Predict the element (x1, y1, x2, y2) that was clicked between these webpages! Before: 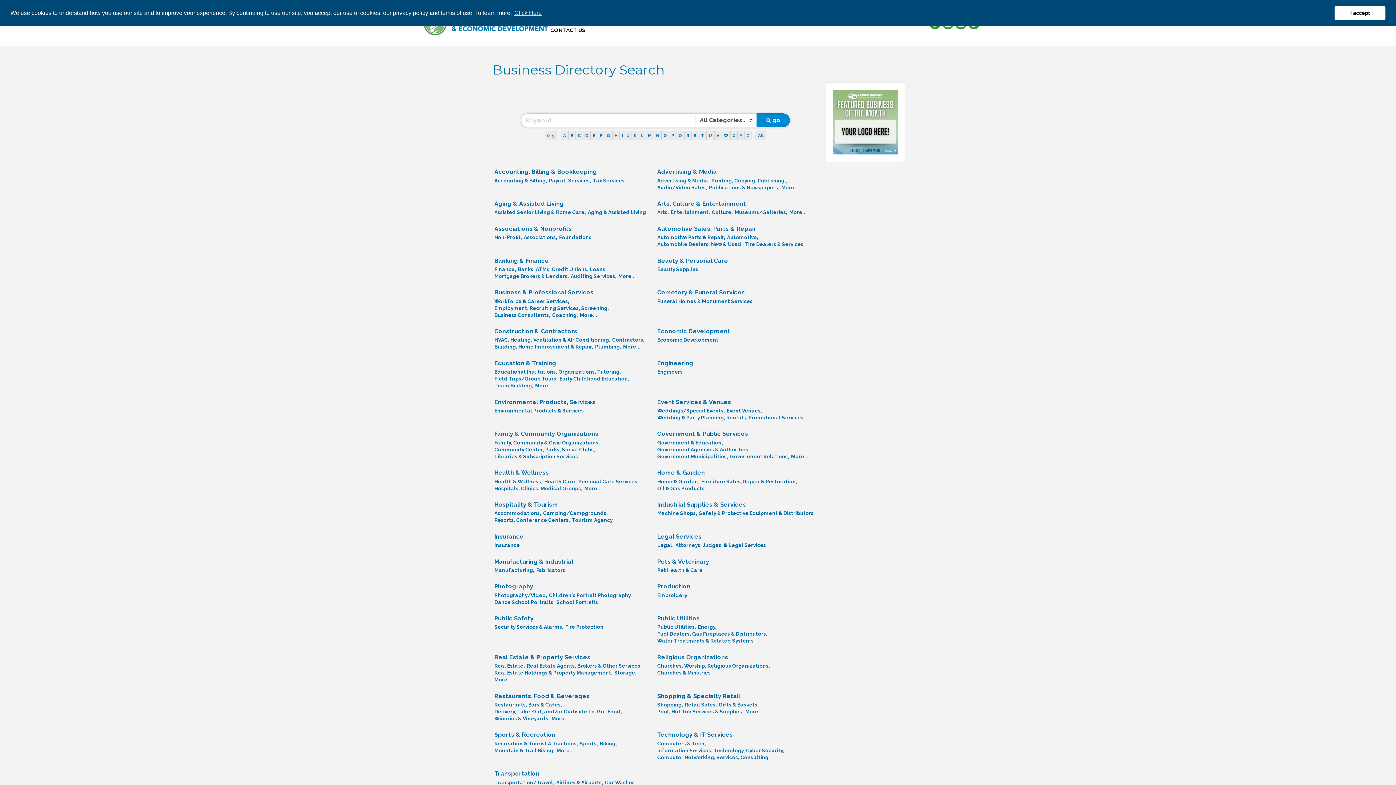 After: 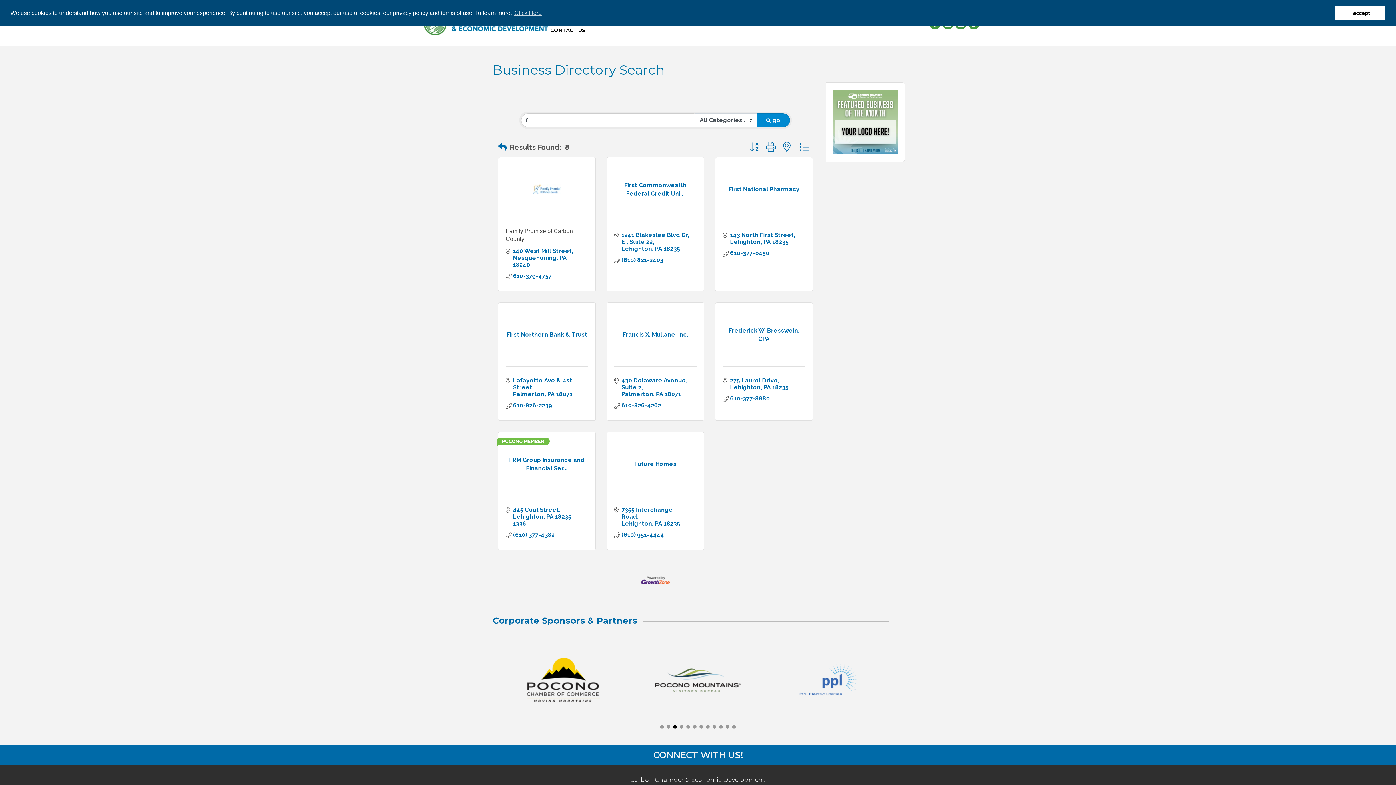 Action: label: F bbox: (597, 131, 604, 140)